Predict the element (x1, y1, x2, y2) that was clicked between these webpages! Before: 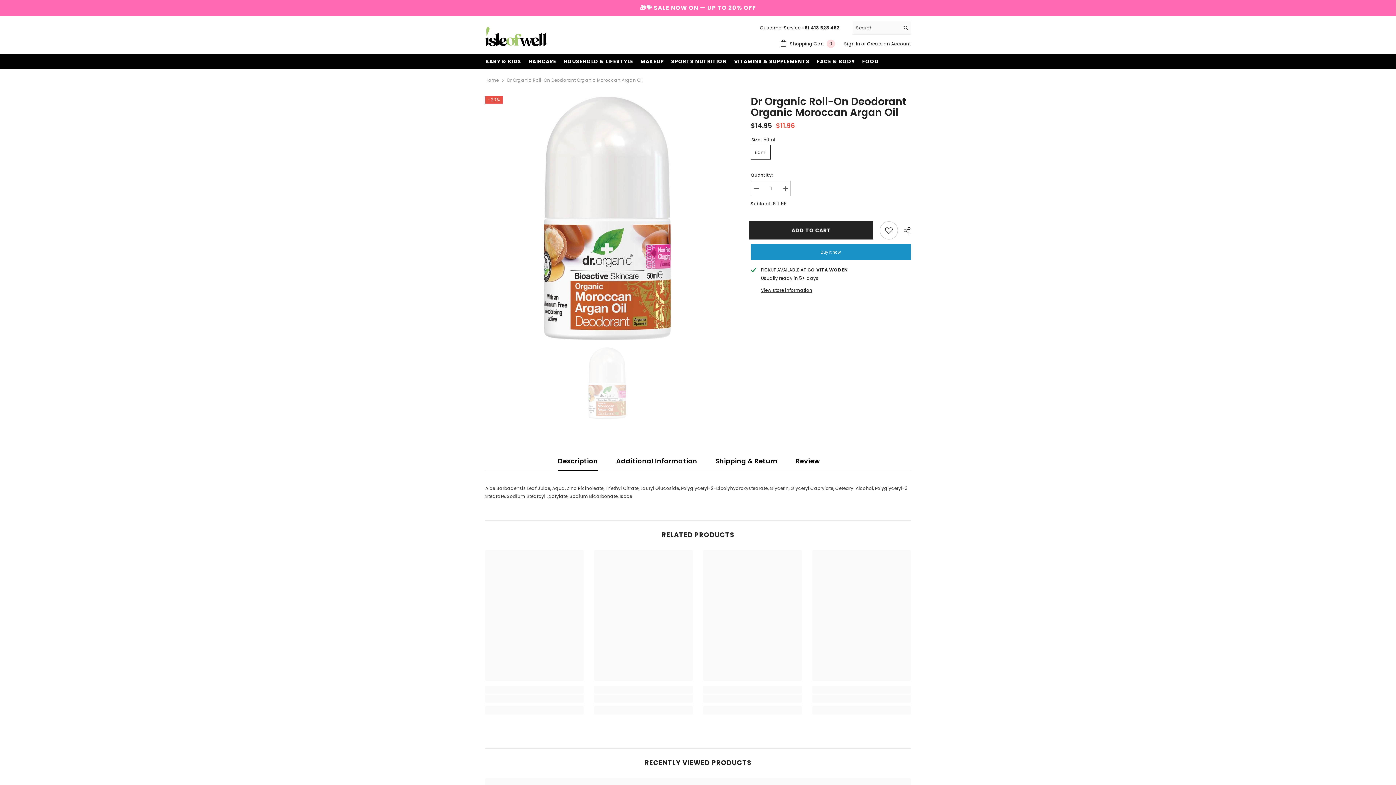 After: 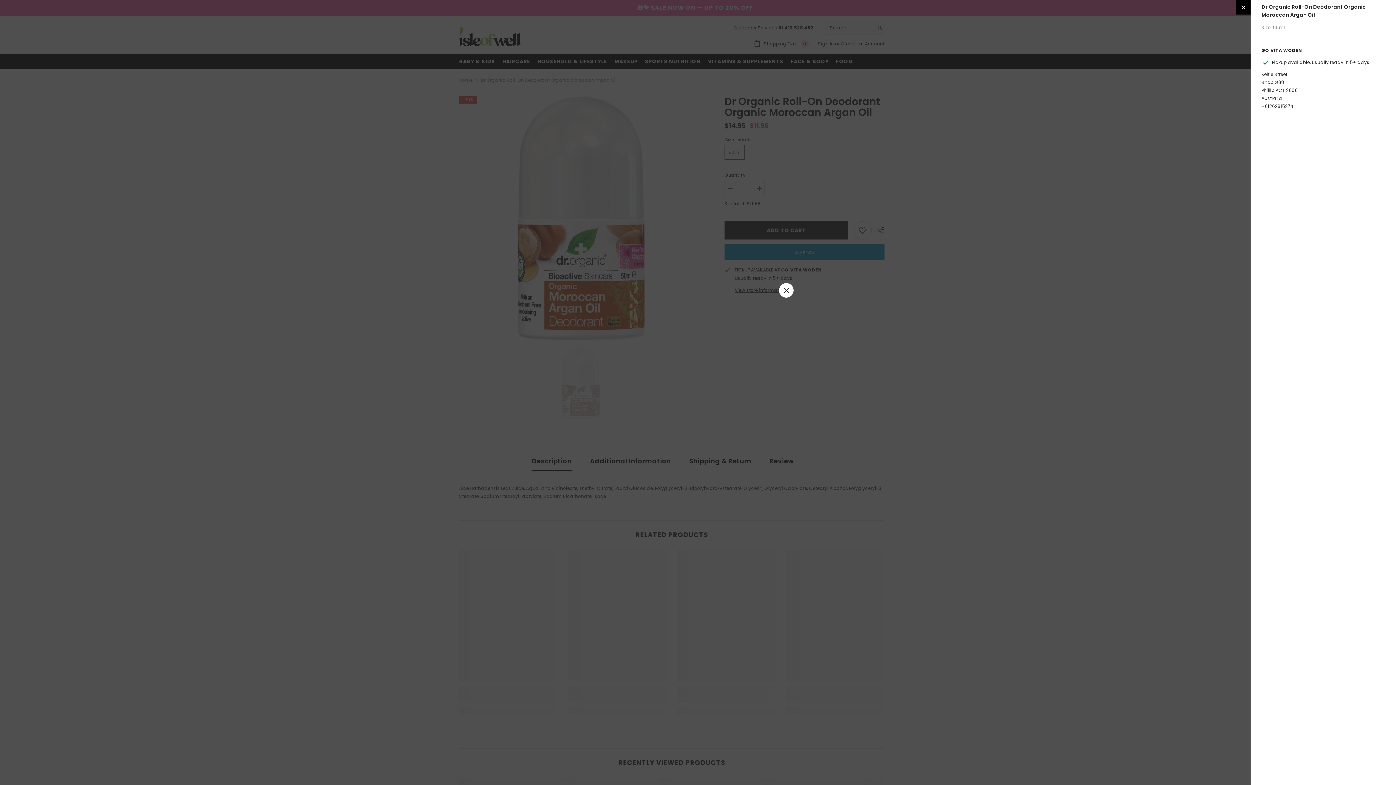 Action: bbox: (761, 286, 812, 294) label: View store information